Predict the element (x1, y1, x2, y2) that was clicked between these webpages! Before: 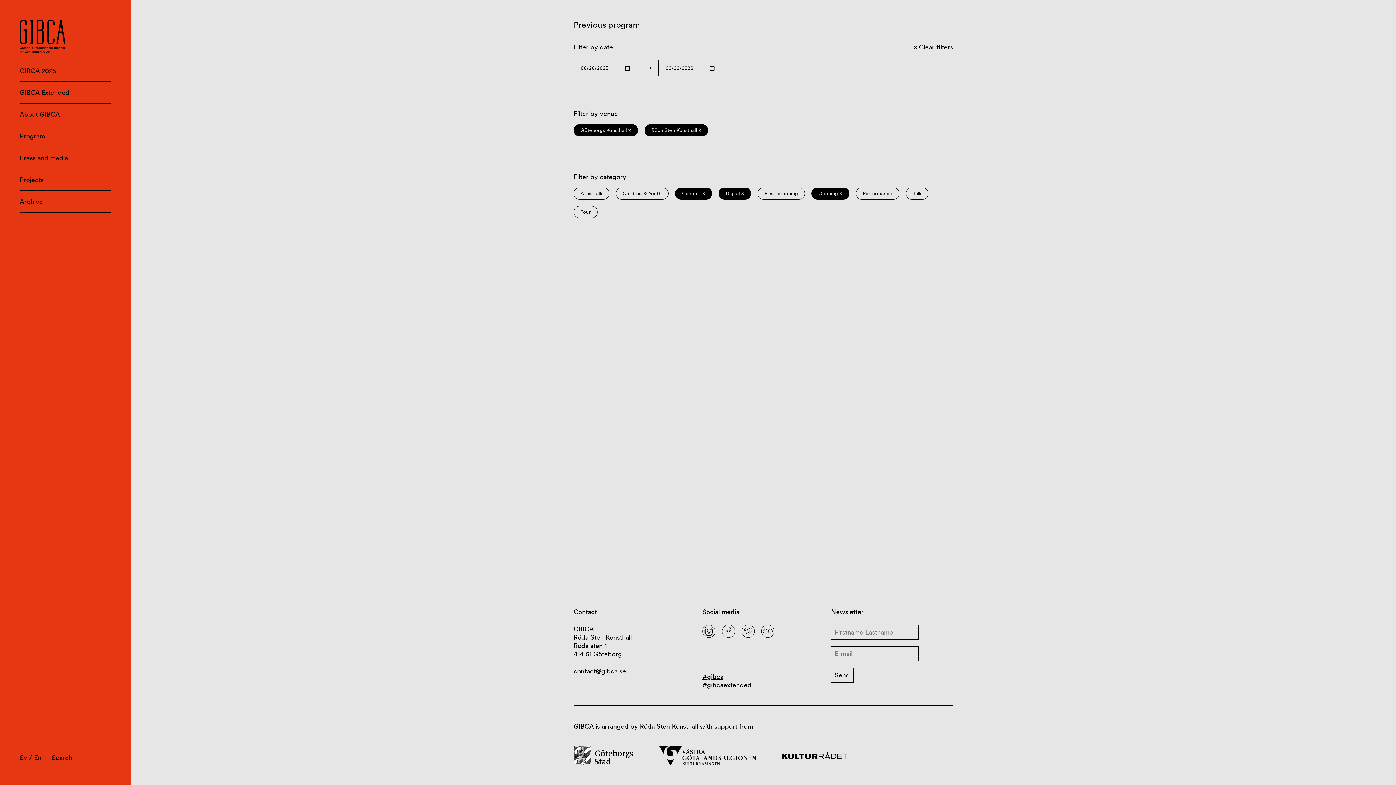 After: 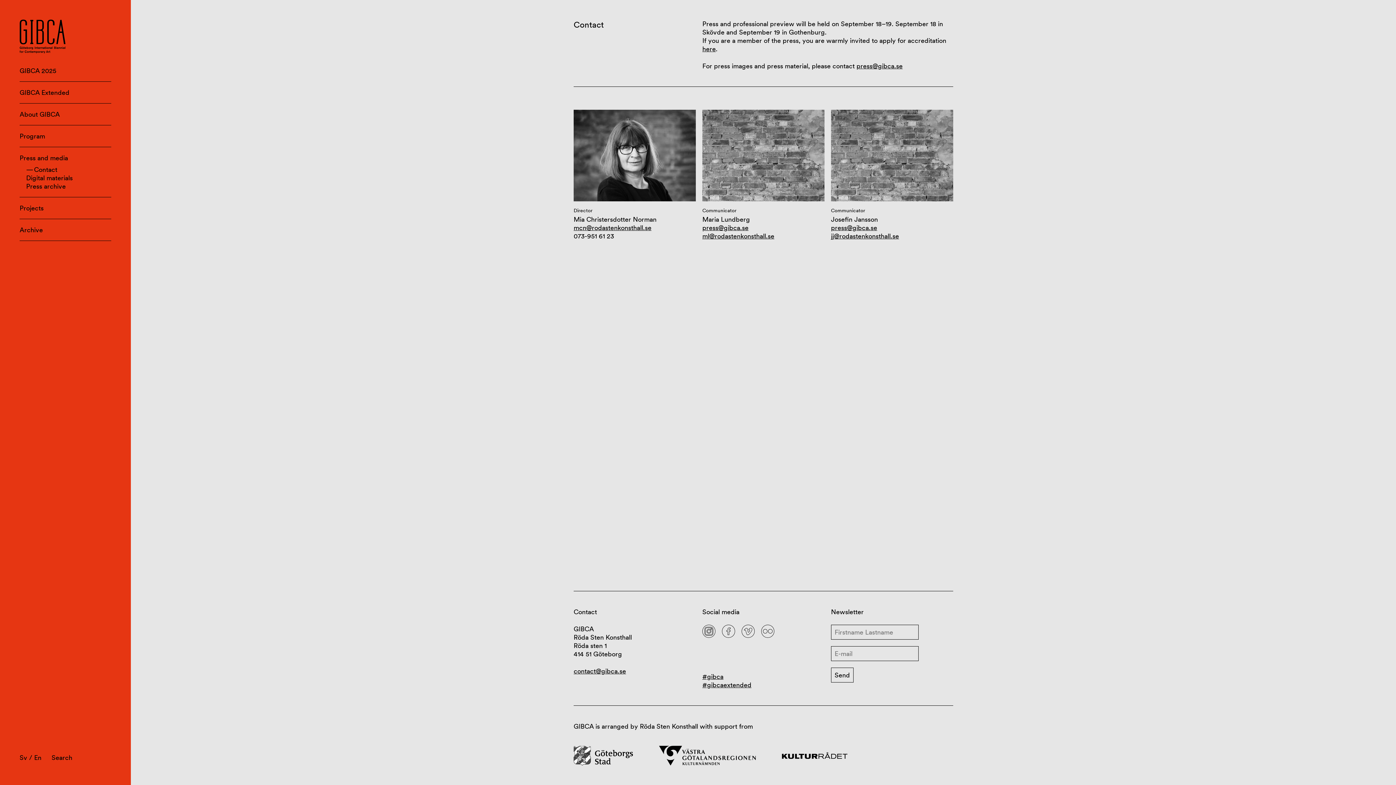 Action: bbox: (19, 153, 68, 162) label: Press and media